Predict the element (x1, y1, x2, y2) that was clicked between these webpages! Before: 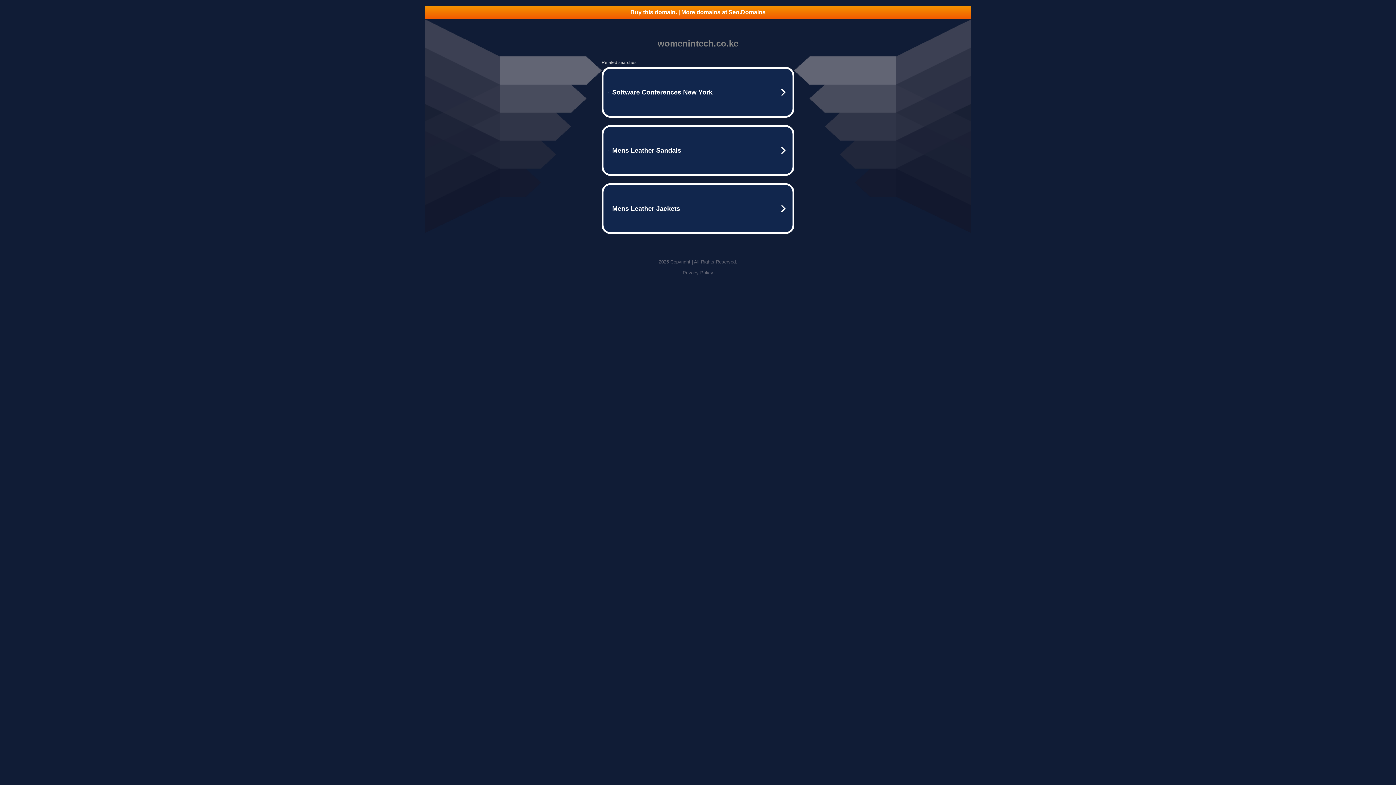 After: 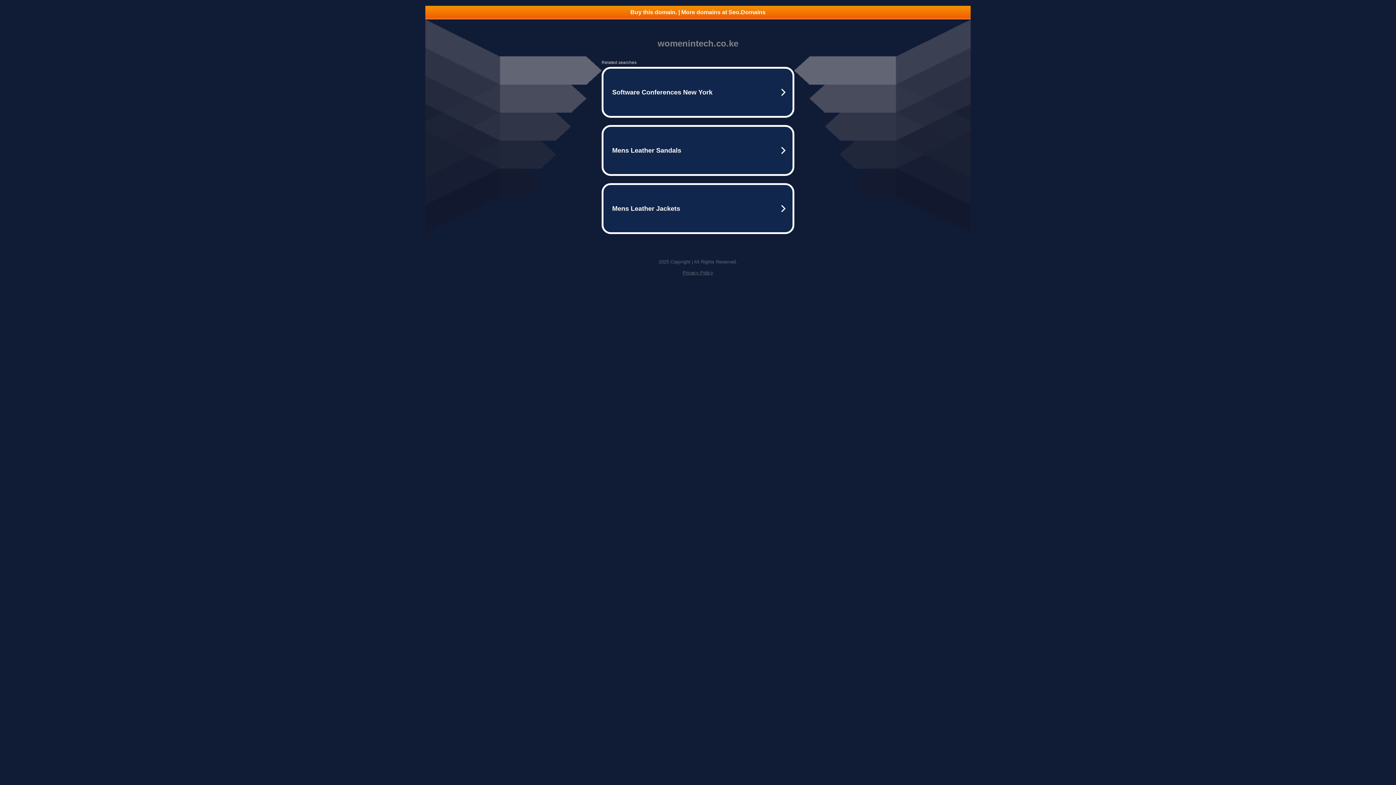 Action: bbox: (682, 270, 713, 275) label: Privacy Policy